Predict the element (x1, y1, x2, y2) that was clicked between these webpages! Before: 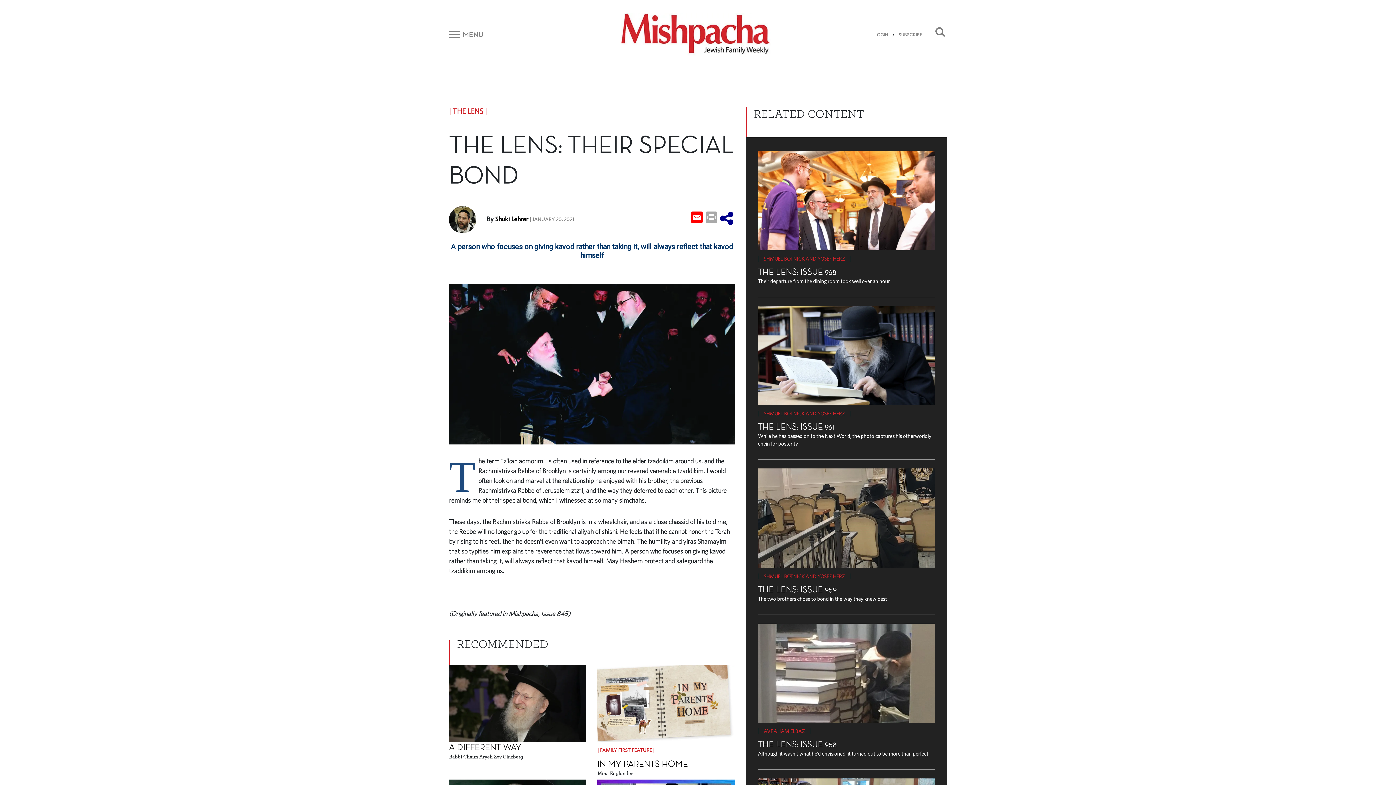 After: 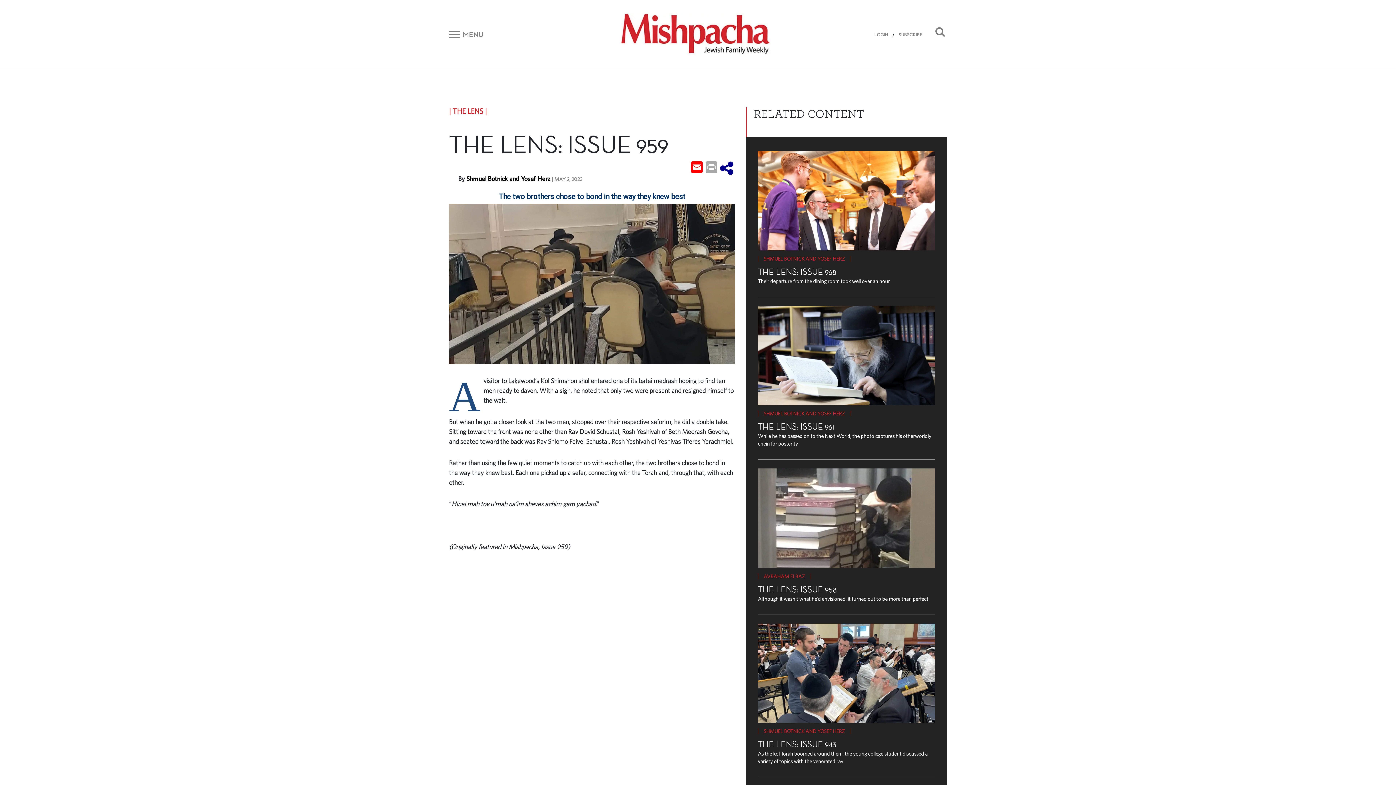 Action: bbox: (758, 584, 836, 595) label: THE LENS: ISSUE 959